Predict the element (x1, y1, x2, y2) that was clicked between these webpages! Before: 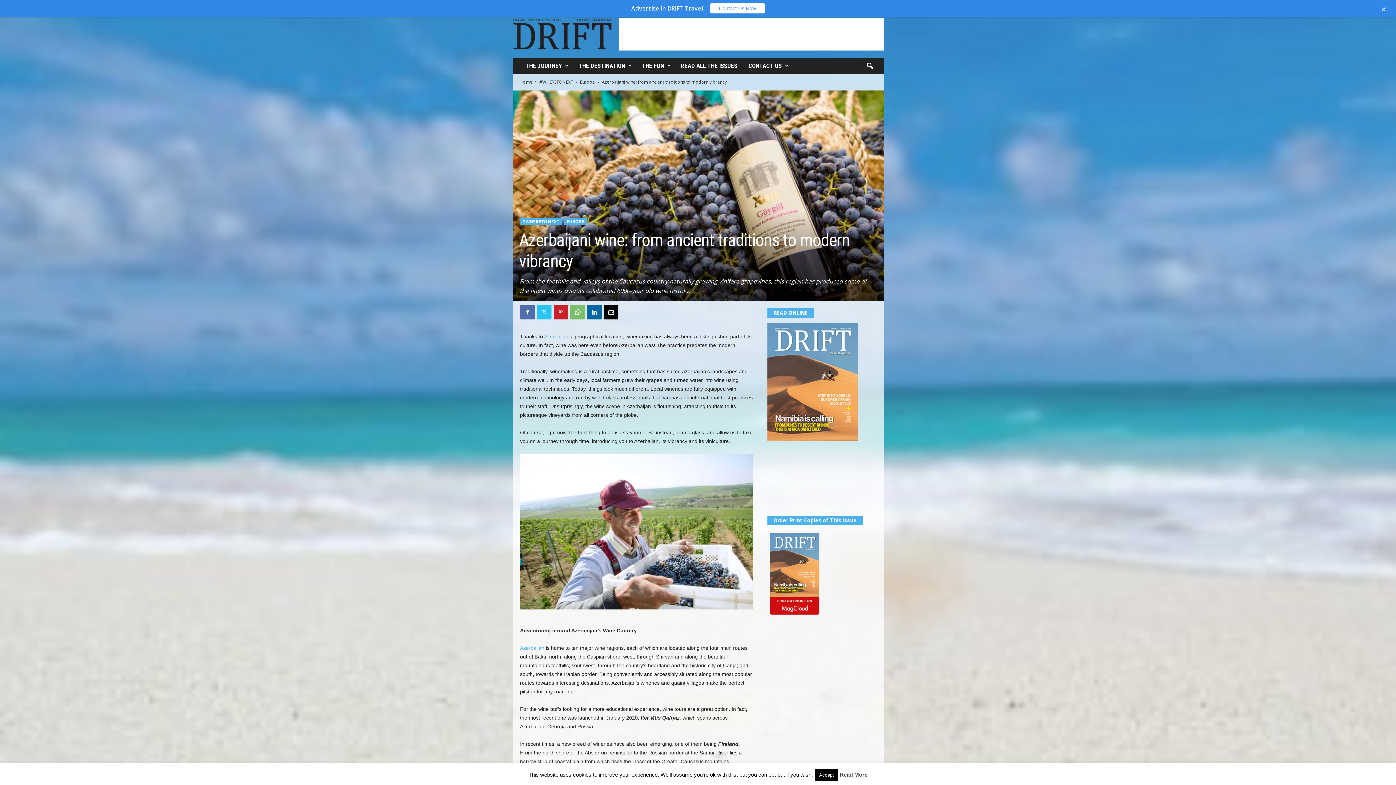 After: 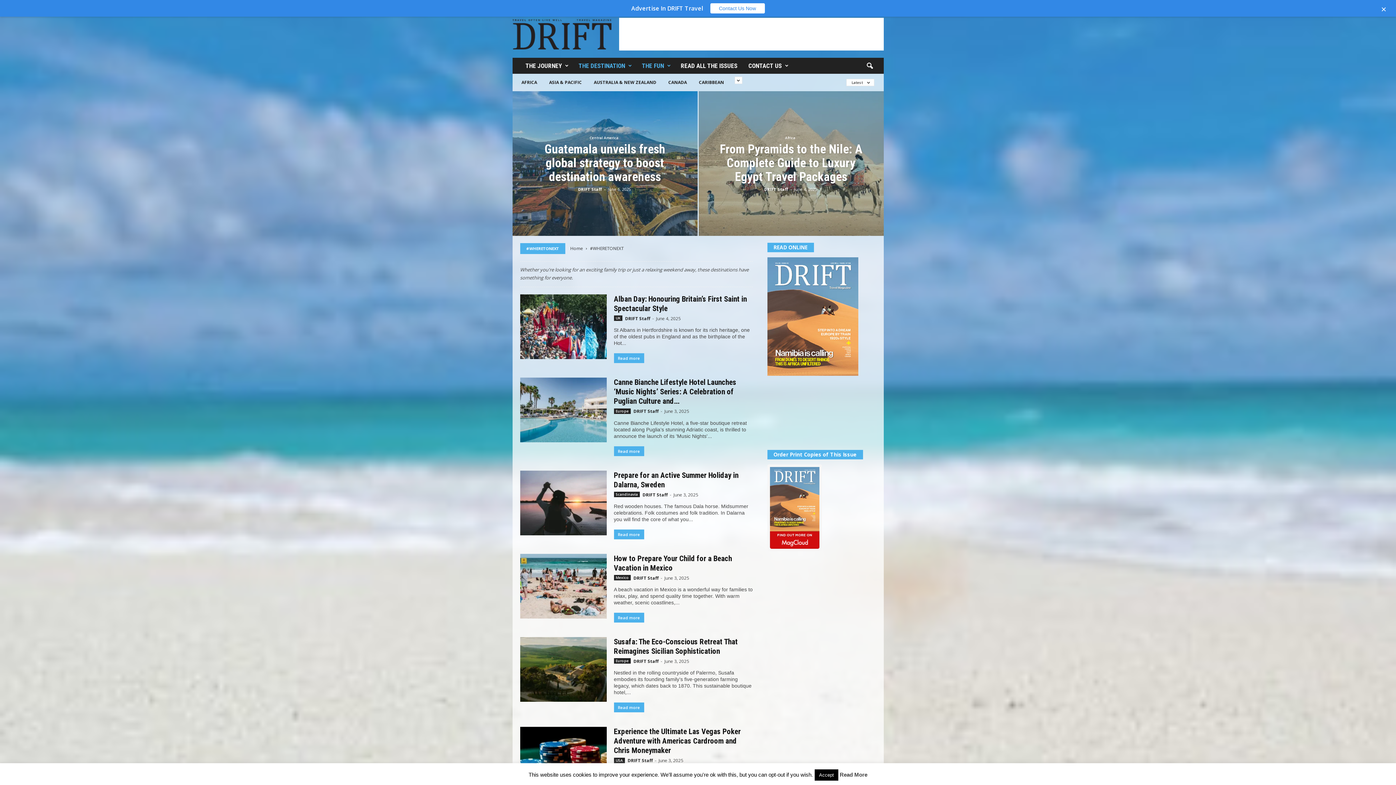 Action: bbox: (573, 57, 636, 73) label: THE DESTINATION